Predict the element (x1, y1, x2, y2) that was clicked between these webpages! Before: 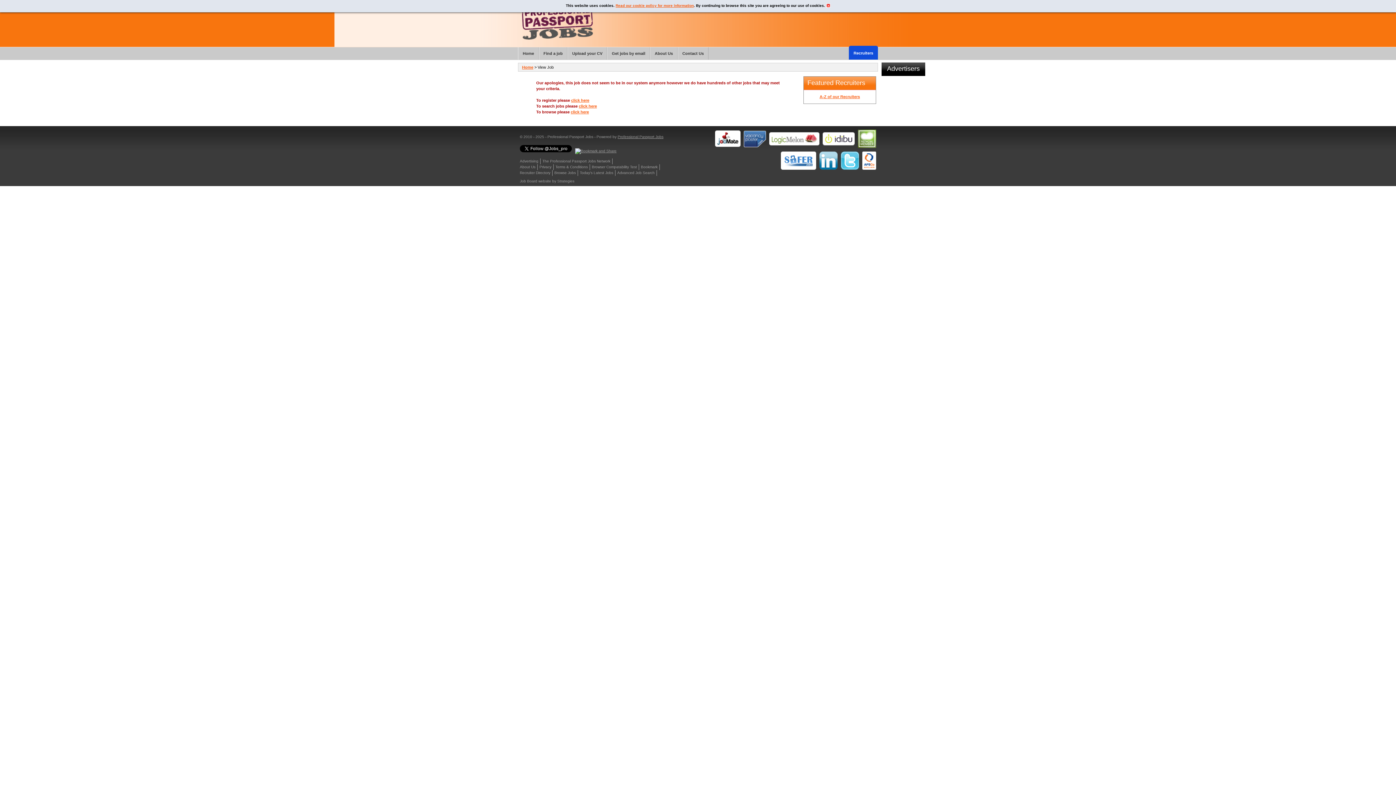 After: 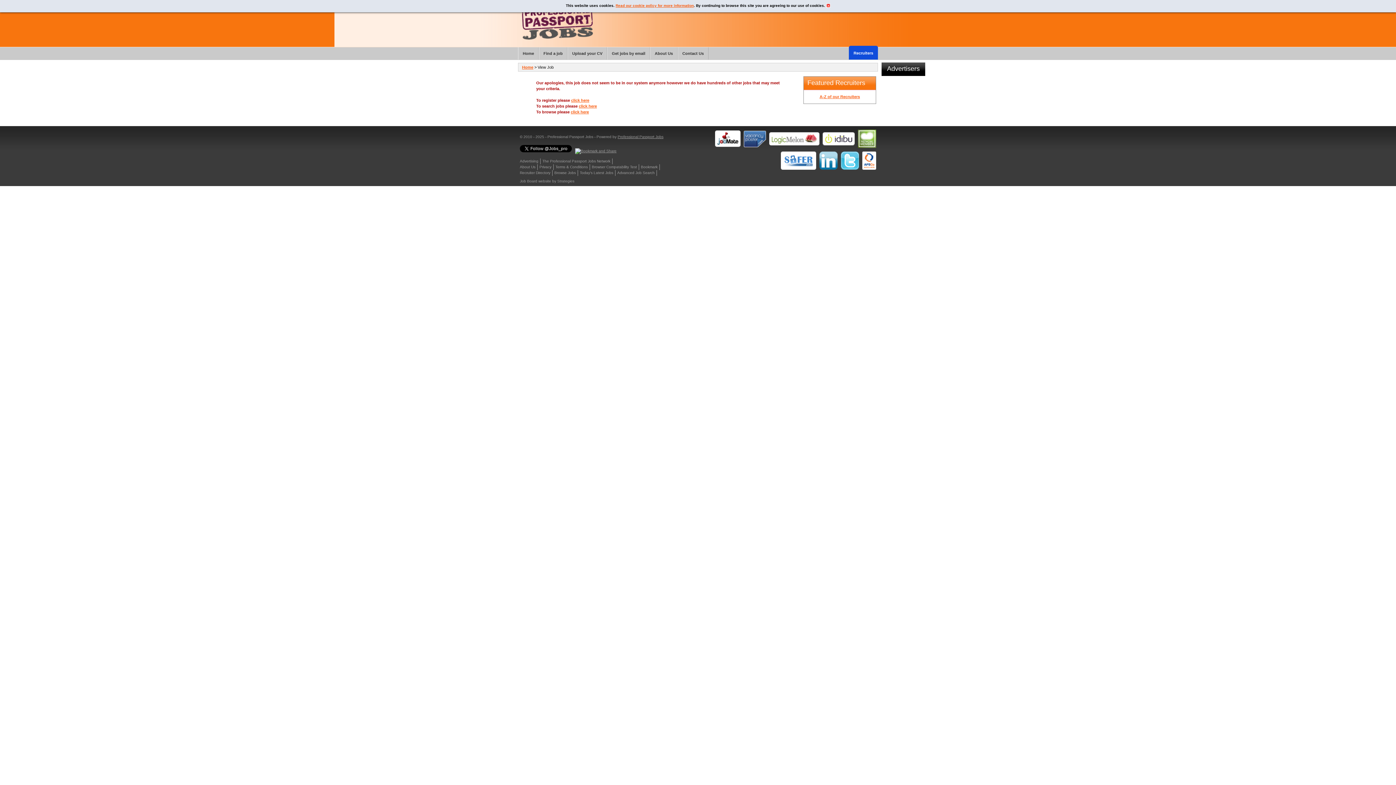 Action: bbox: (862, 151, 876, 169)